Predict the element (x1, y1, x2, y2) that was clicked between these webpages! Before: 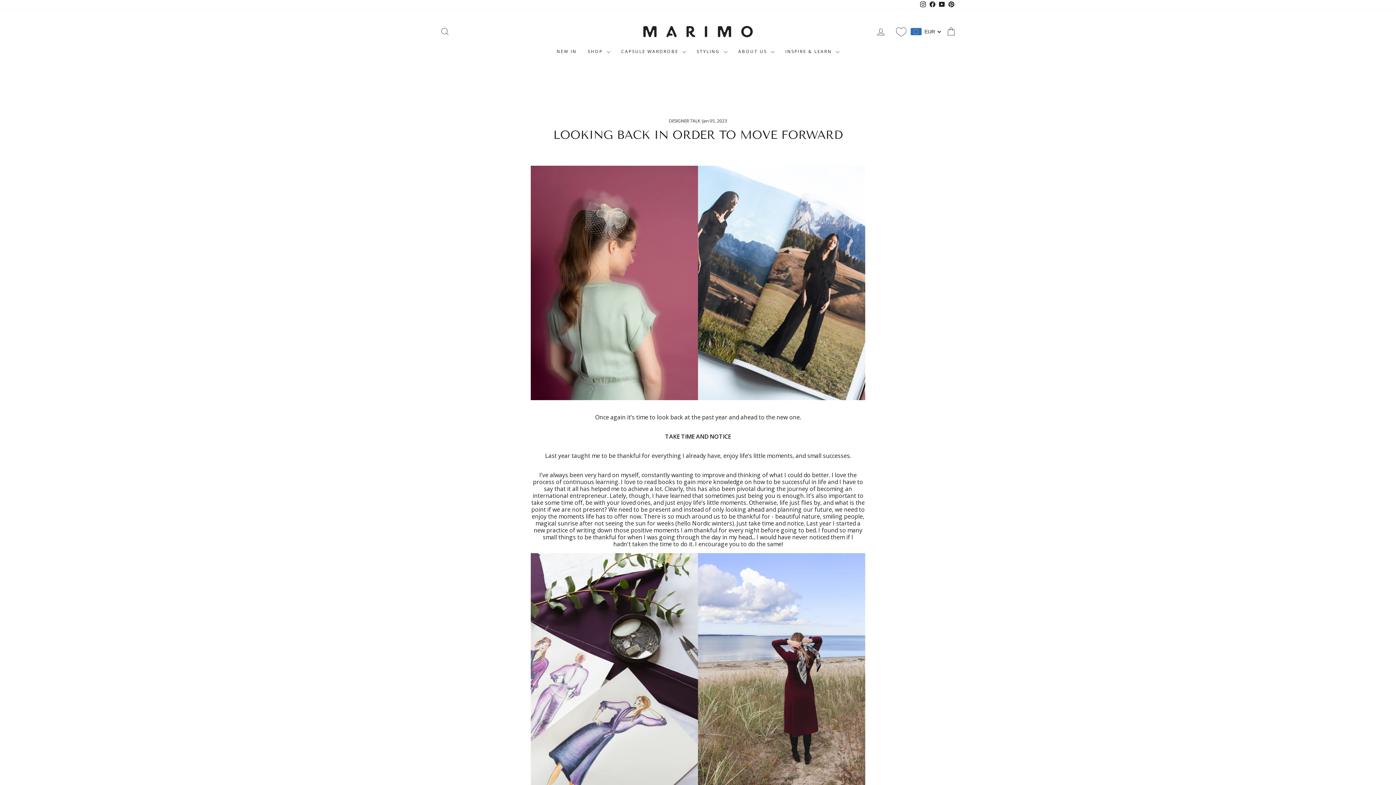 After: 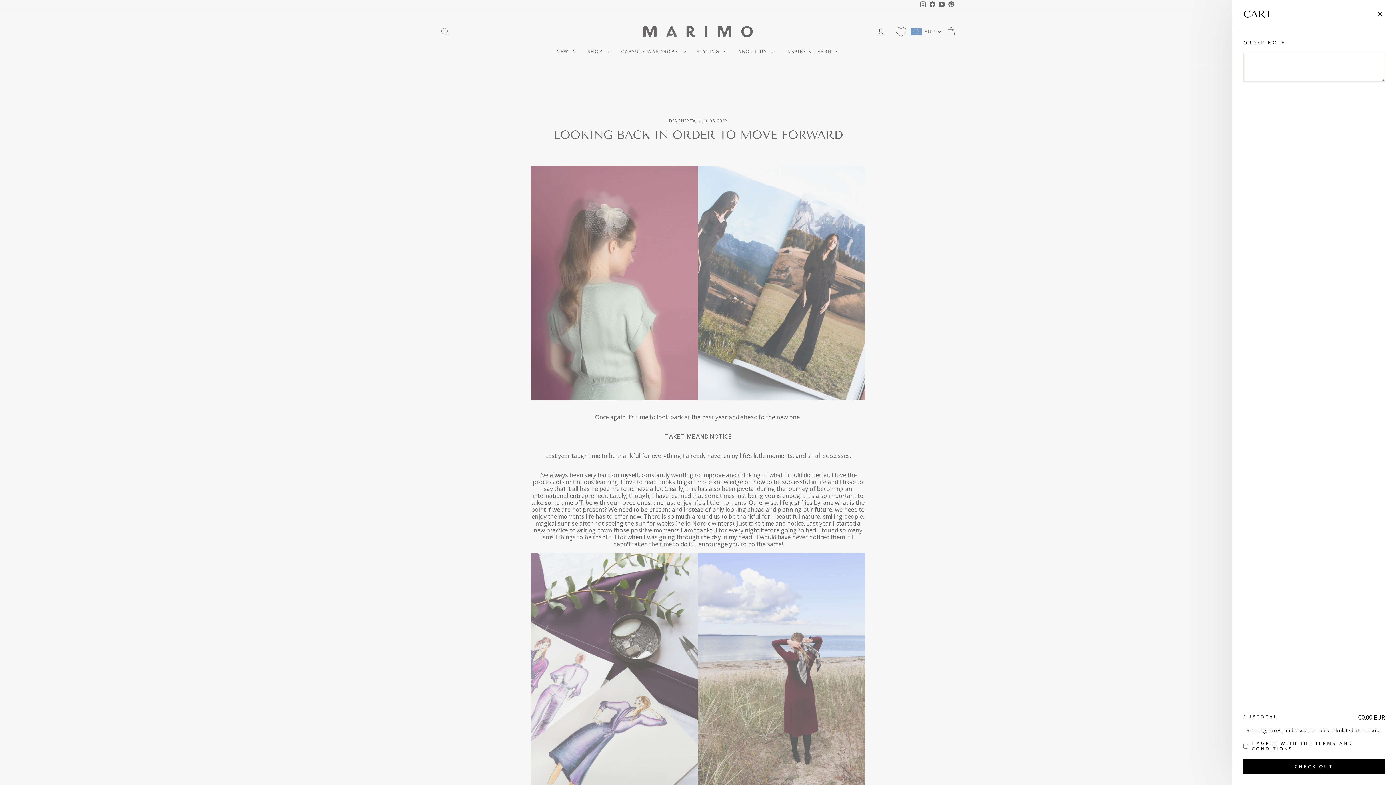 Action: bbox: (941, 23, 960, 39) label: CART